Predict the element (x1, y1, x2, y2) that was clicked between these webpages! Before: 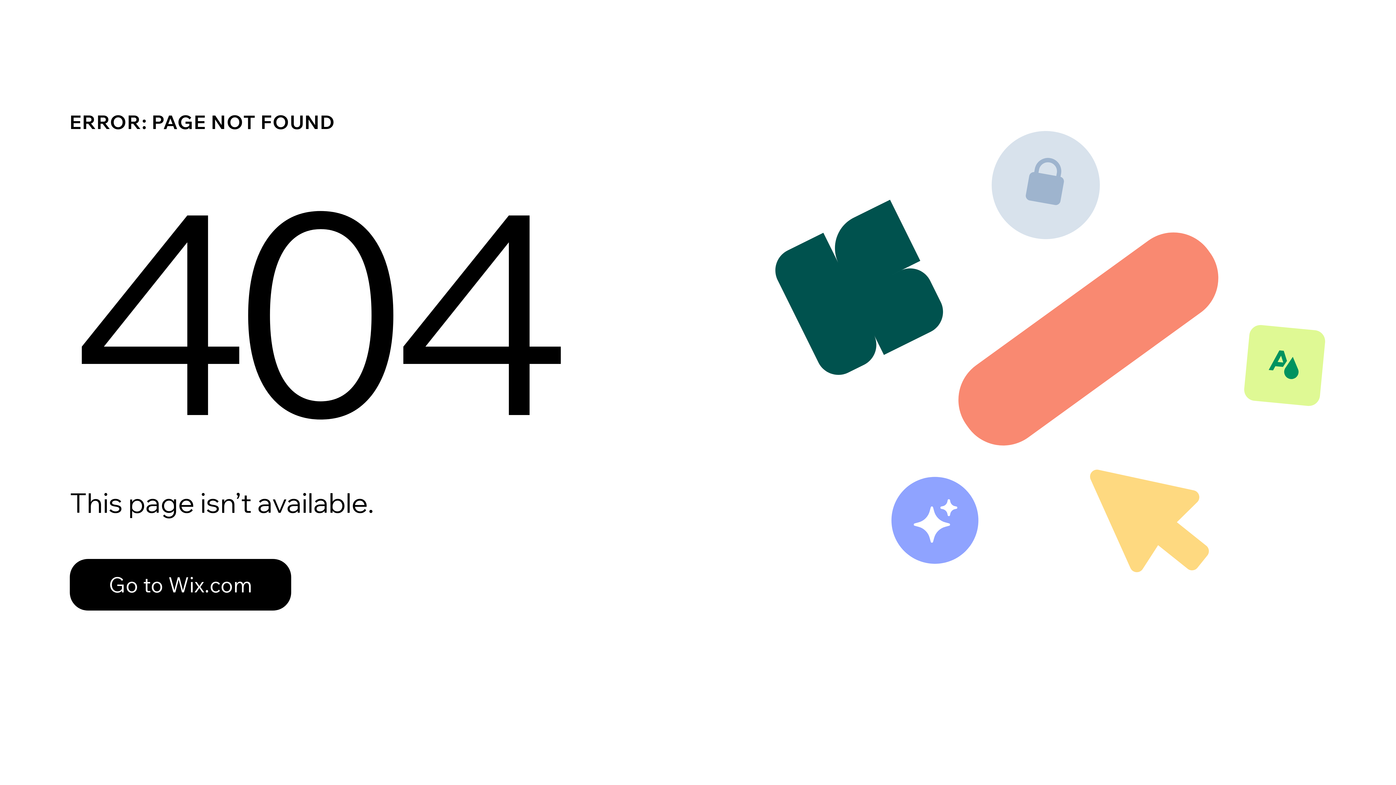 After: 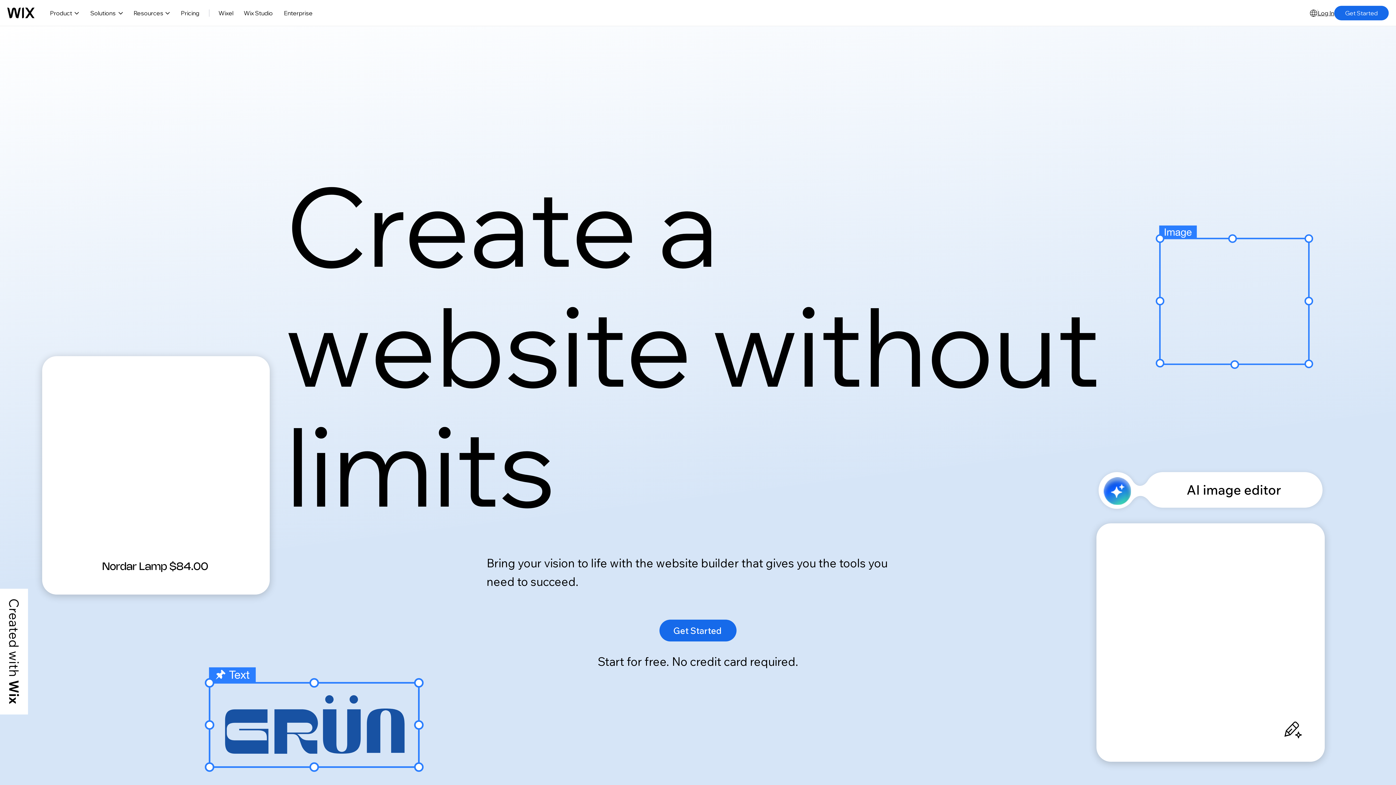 Action: bbox: (69, 543, 768, 620) label: Go to Wix.com